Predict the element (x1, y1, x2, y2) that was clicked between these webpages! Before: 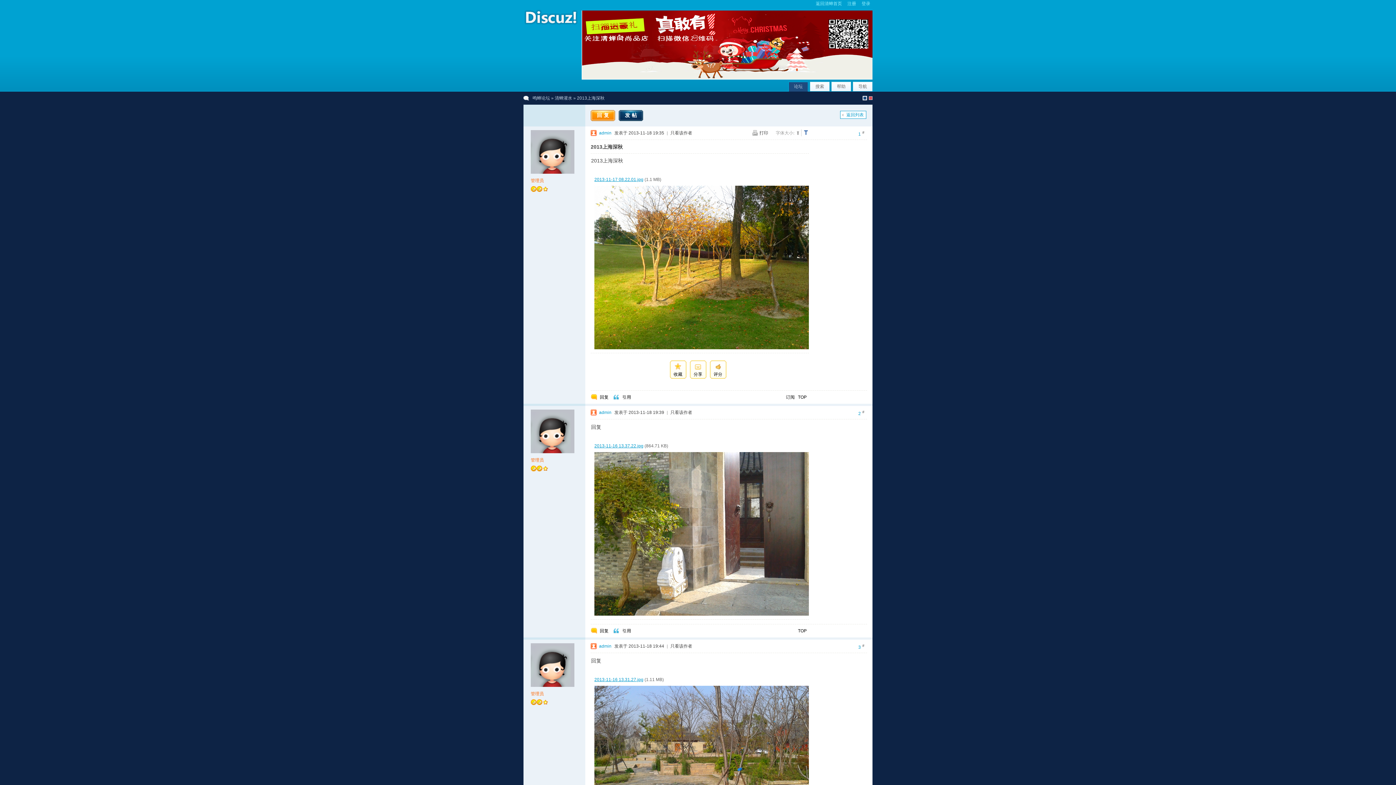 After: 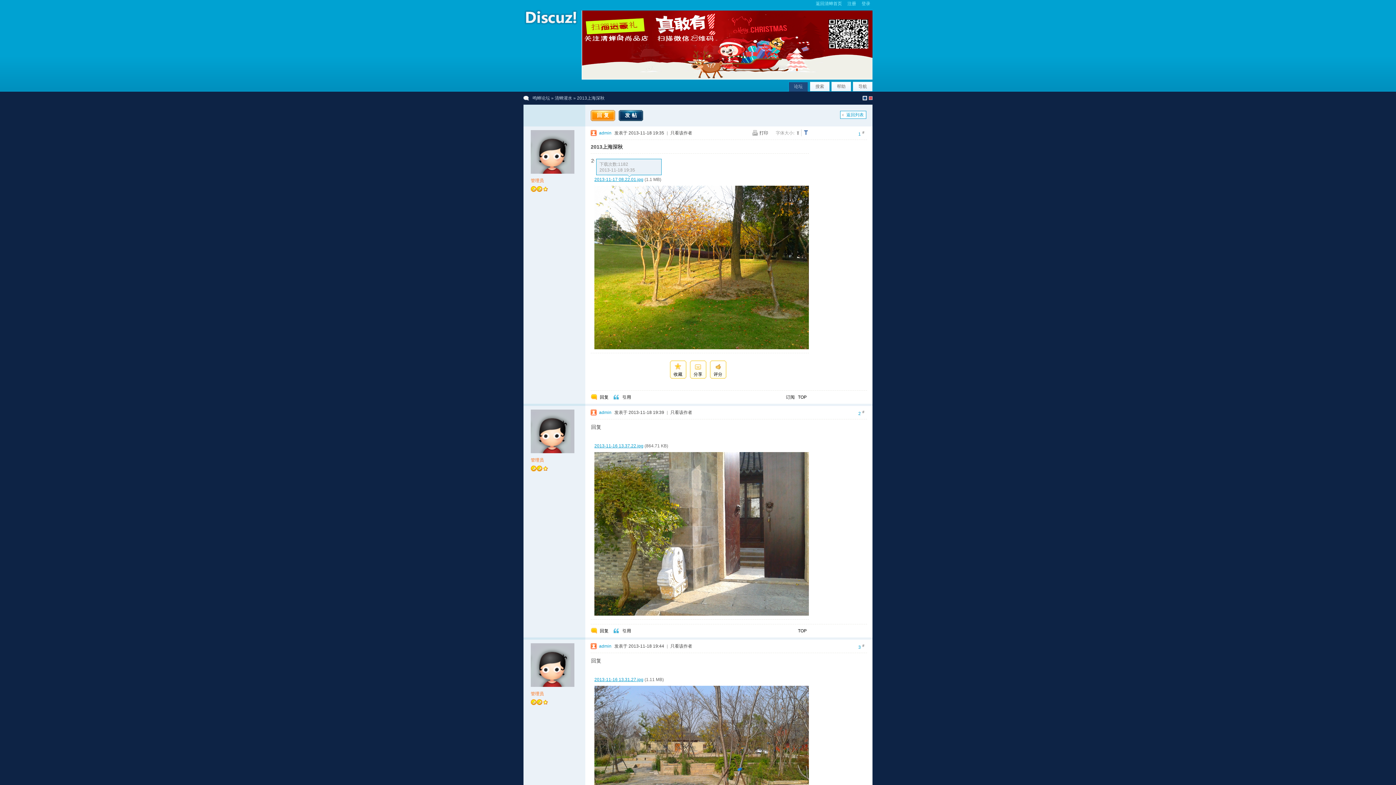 Action: label: 2013-11-17 08.22.01.jpg bbox: (594, 177, 643, 182)